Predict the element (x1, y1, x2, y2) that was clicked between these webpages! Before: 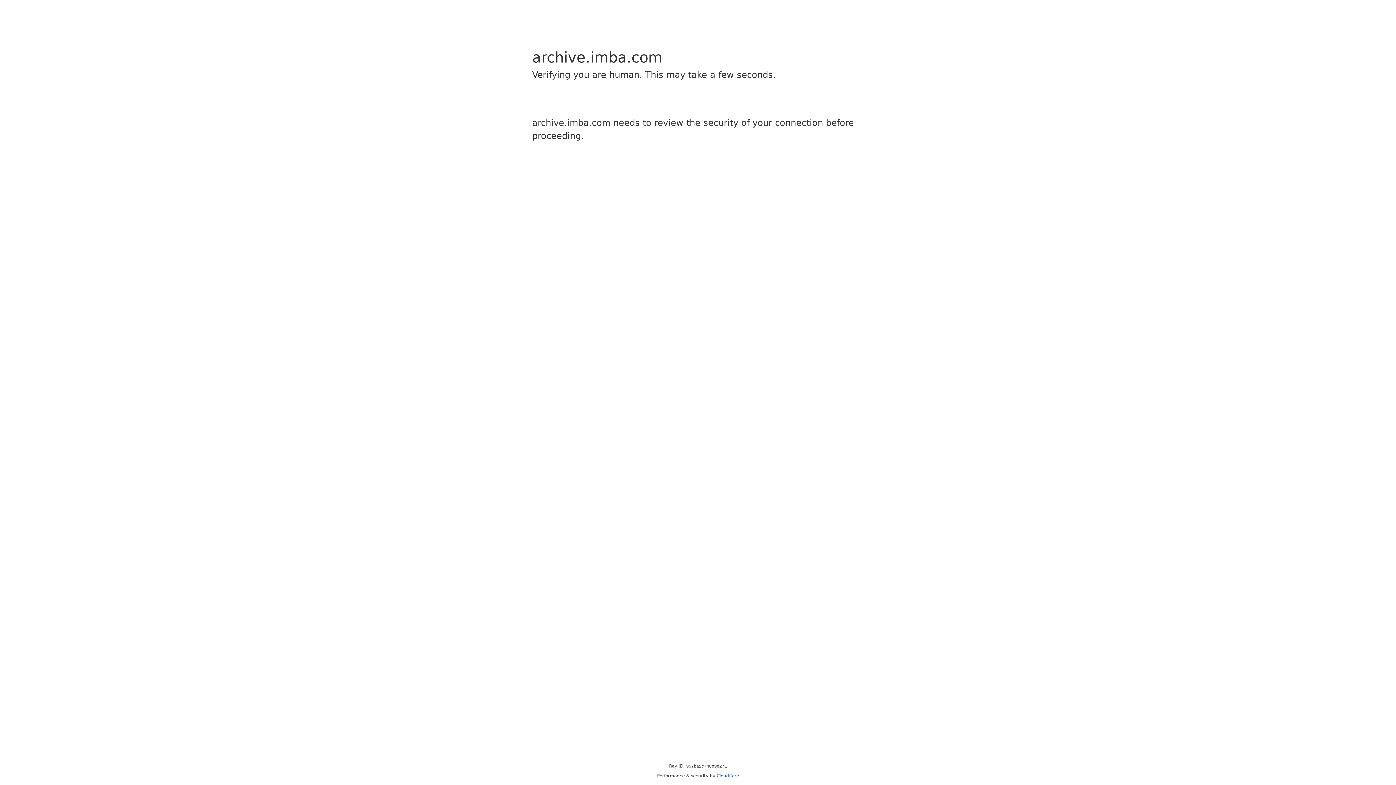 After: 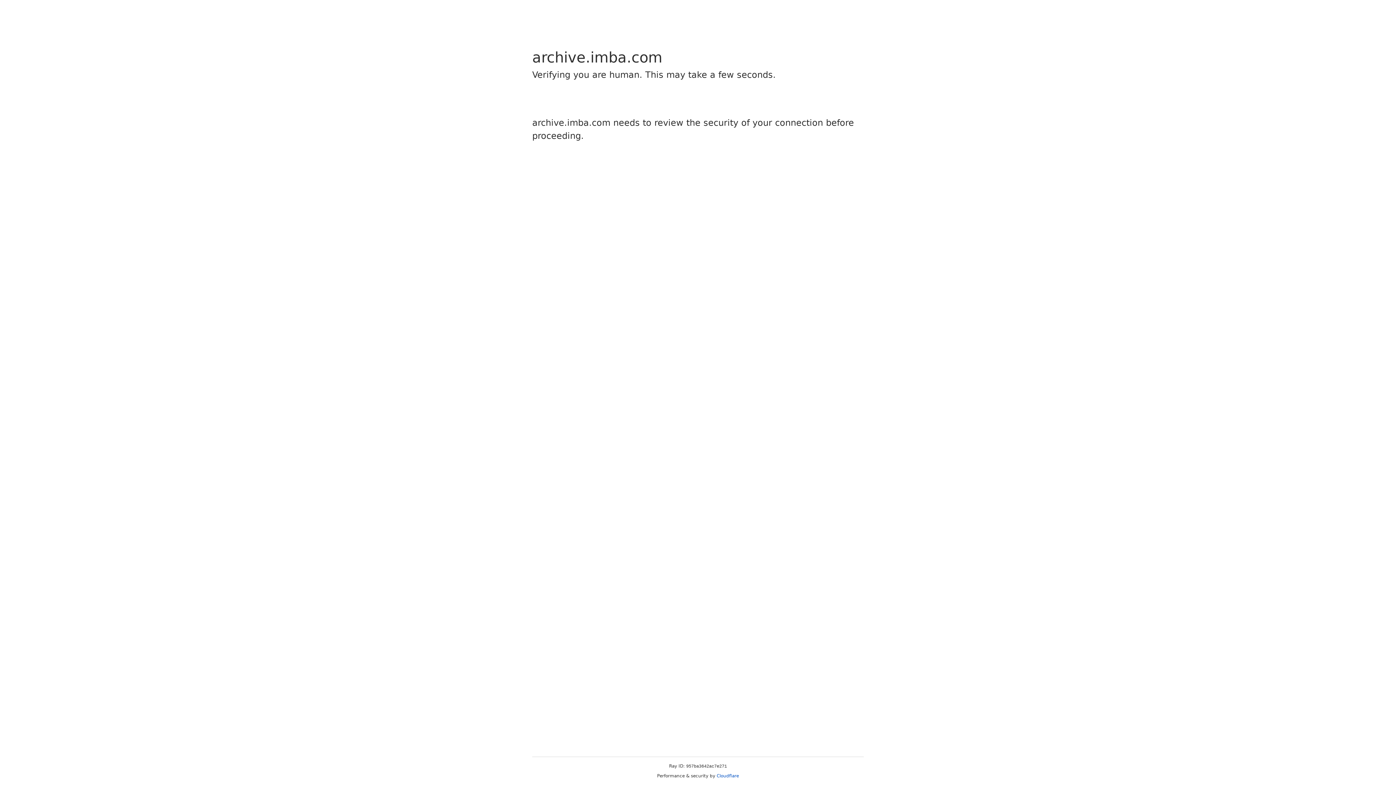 Action: bbox: (716, 773, 739, 778) label: Cloudflare